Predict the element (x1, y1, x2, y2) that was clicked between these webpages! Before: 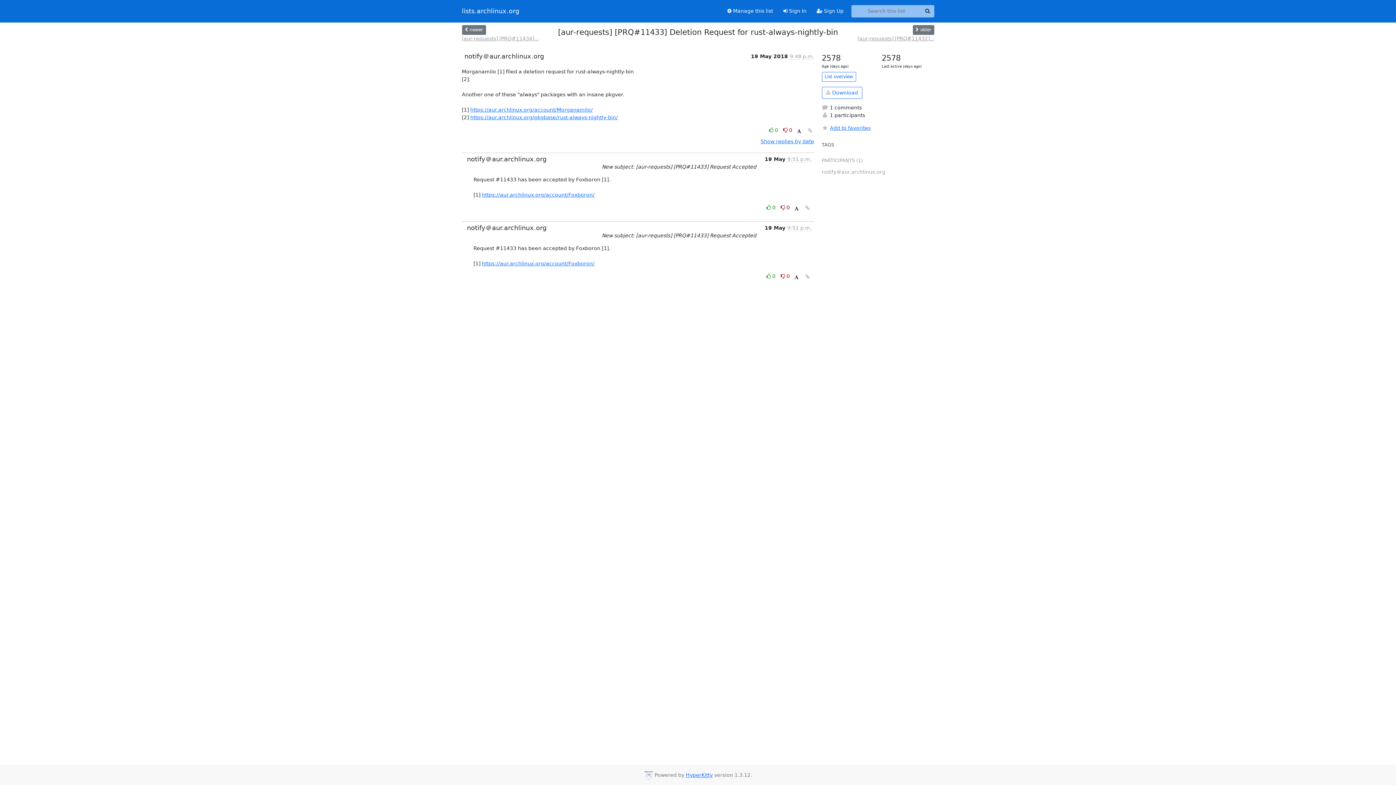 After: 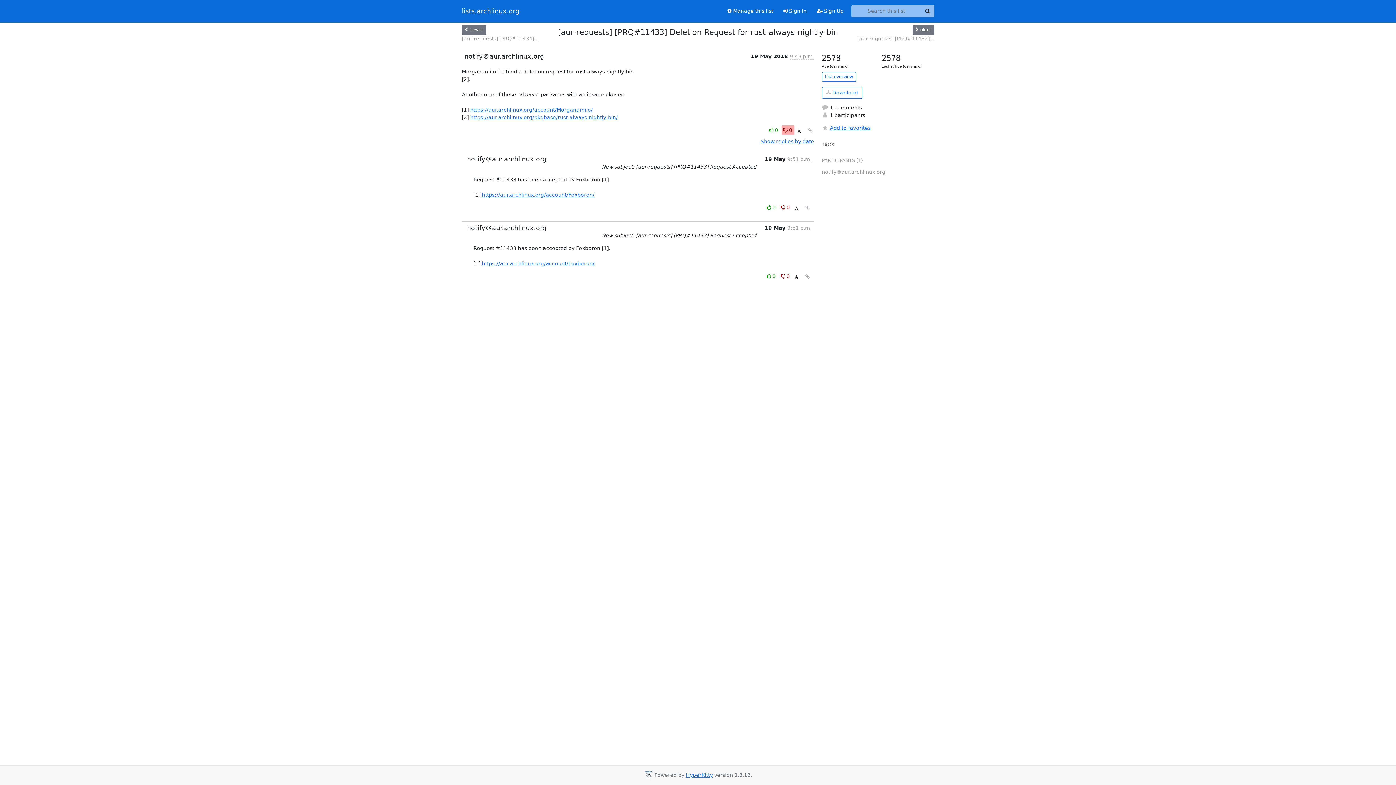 Action: label: Dislike thread bbox: (781, 125, 794, 134)